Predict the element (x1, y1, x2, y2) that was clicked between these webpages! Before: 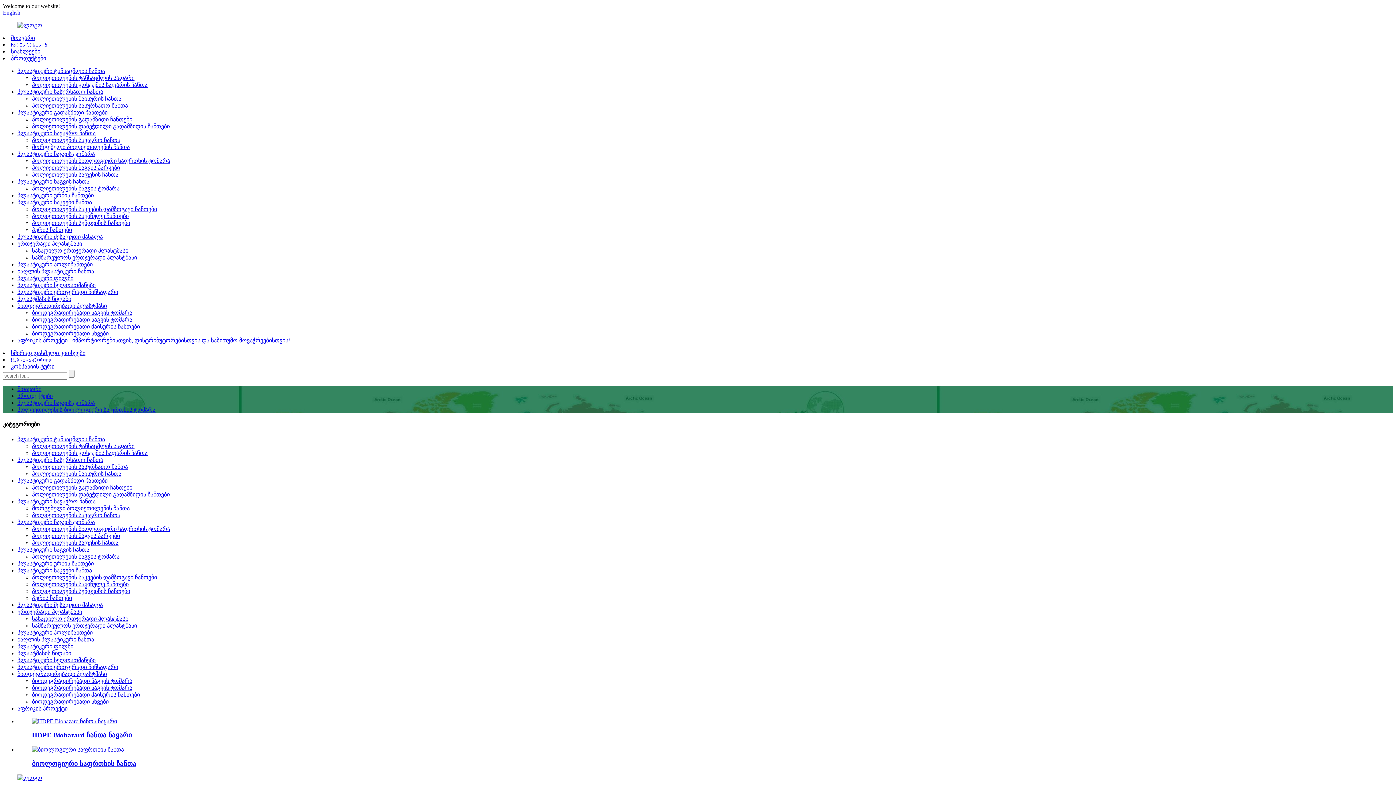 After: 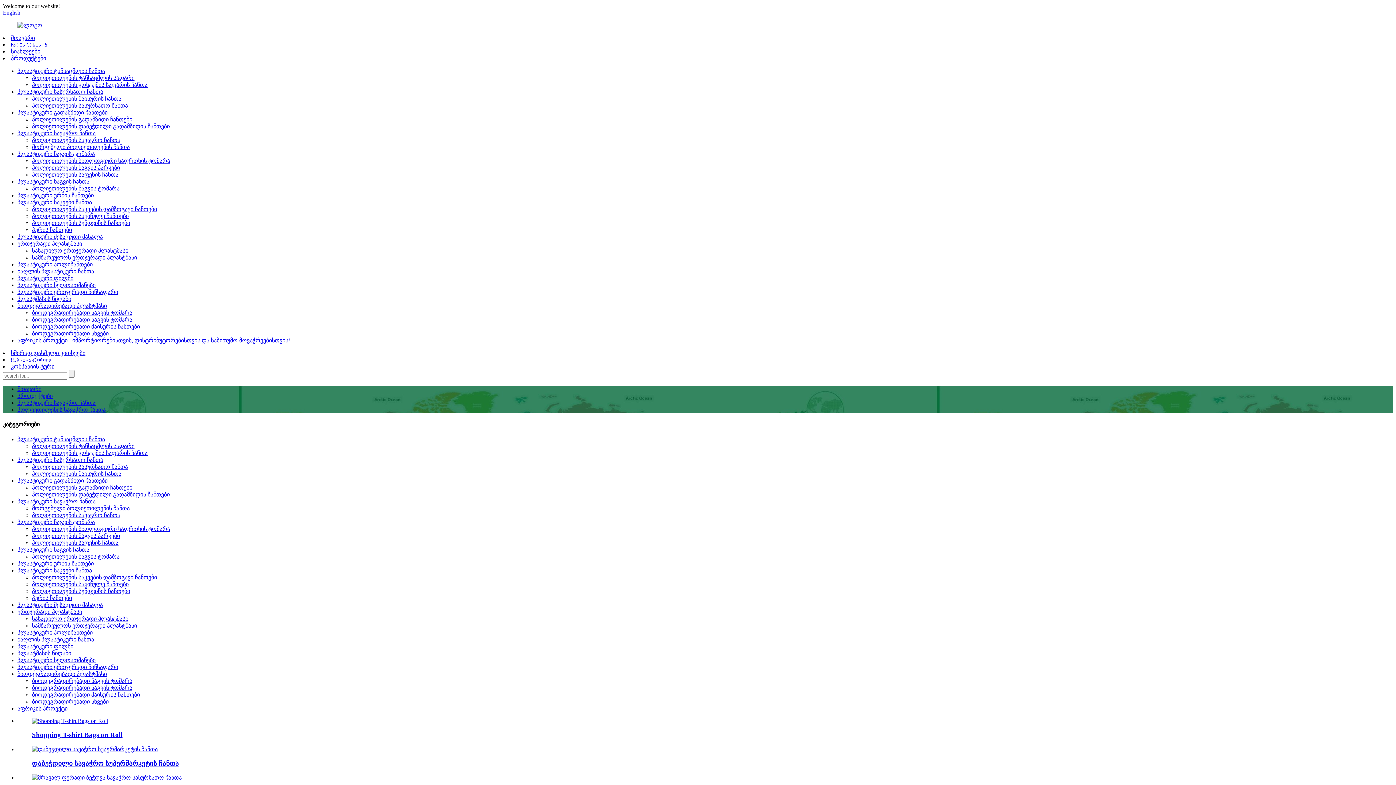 Action: label: პოლიეთილენის სავაჭრო ჩანთა bbox: (32, 137, 120, 143)